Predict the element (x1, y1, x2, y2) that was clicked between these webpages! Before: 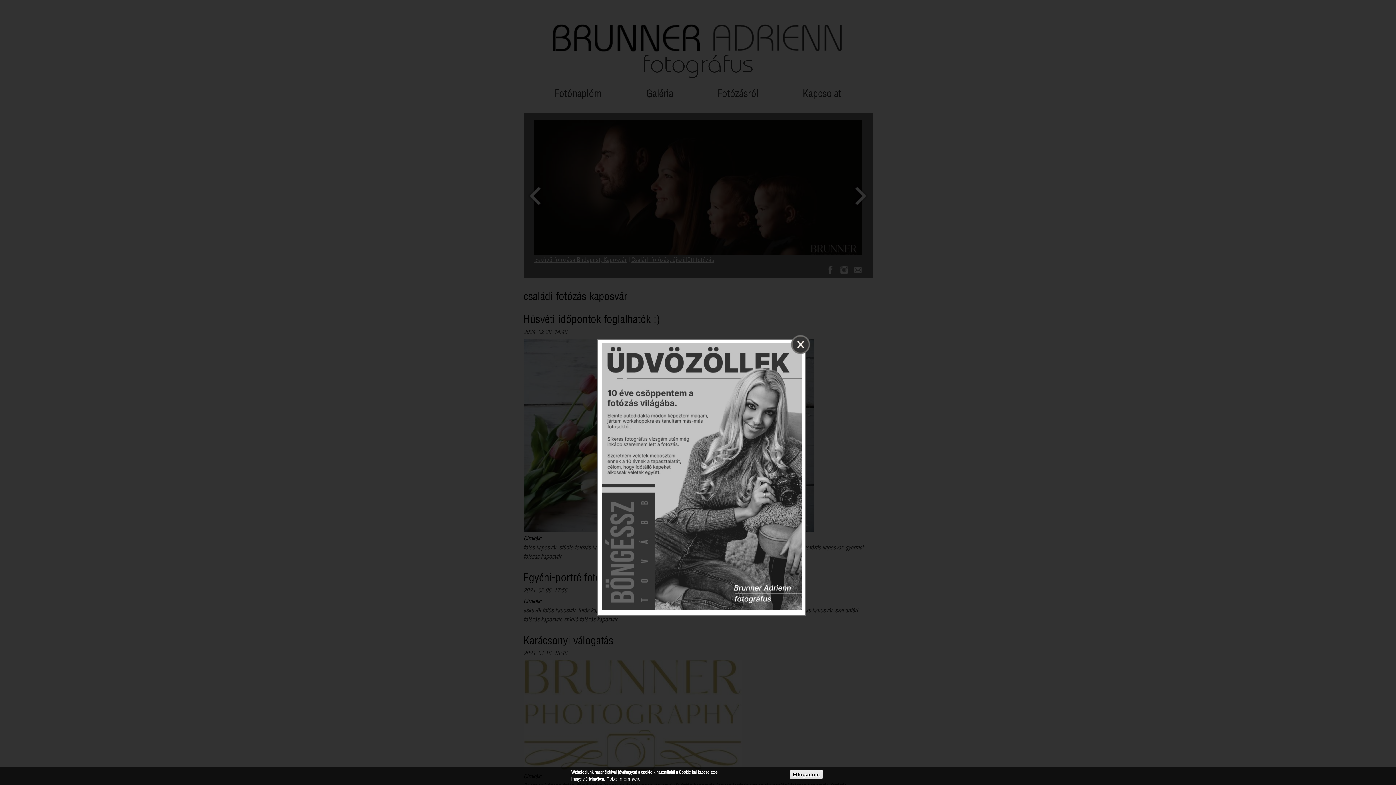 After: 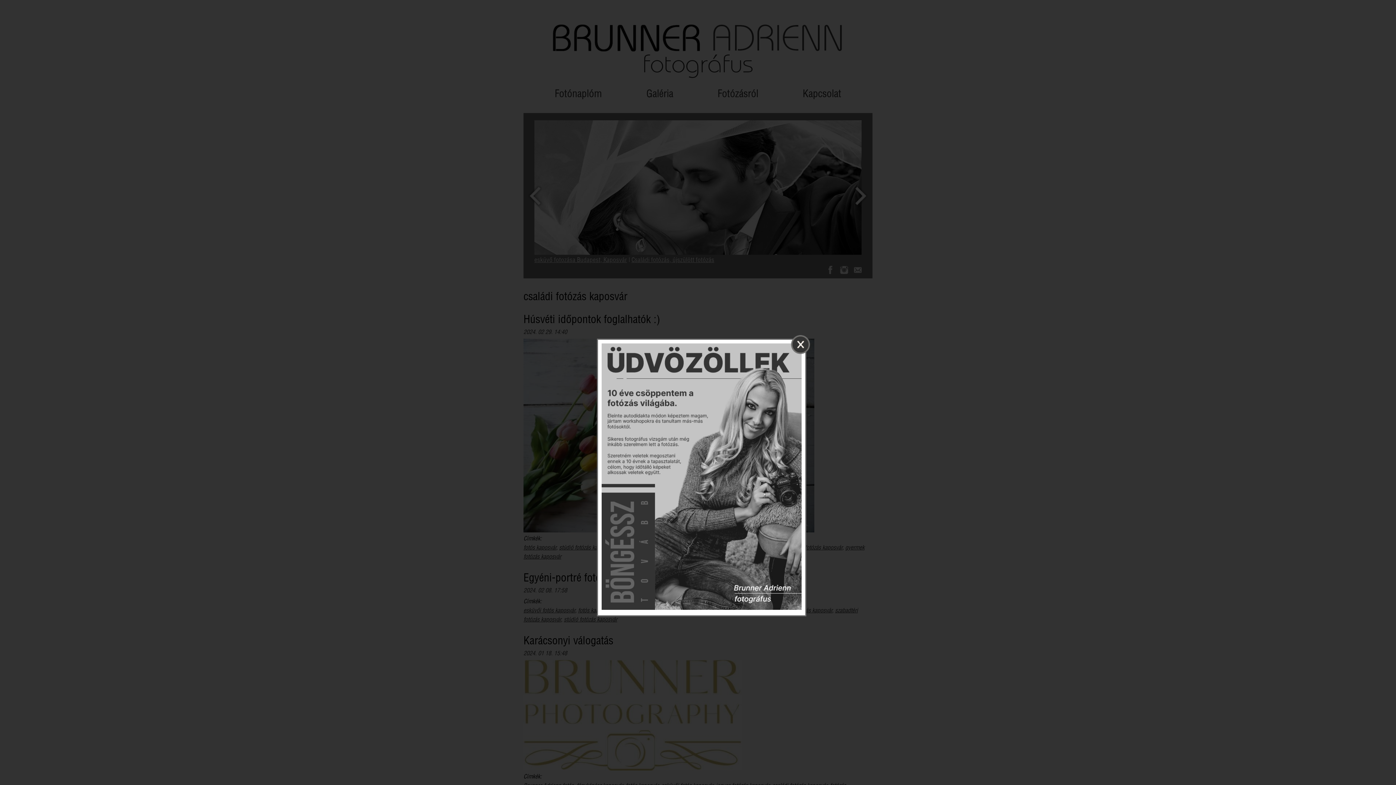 Action: label: Elfogadom bbox: (789, 770, 823, 779)